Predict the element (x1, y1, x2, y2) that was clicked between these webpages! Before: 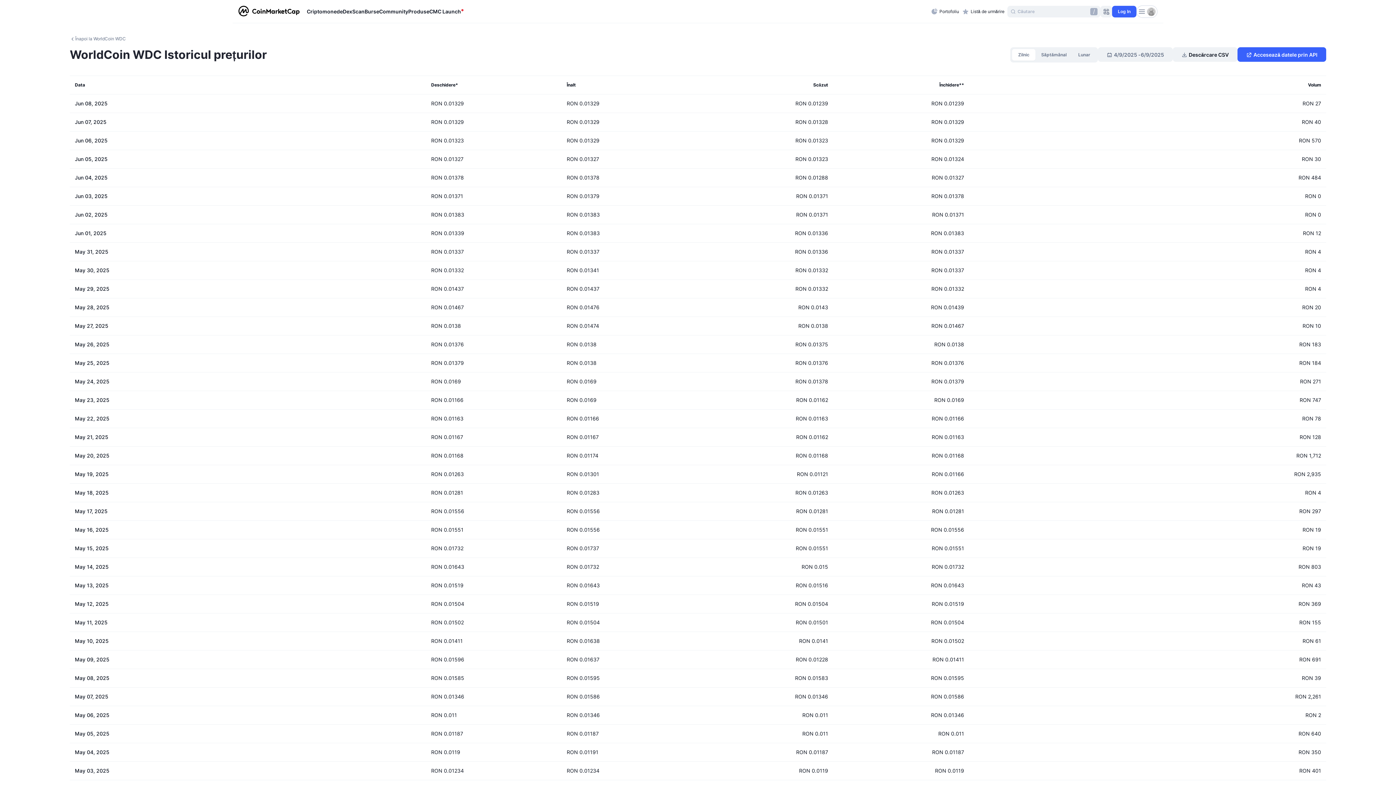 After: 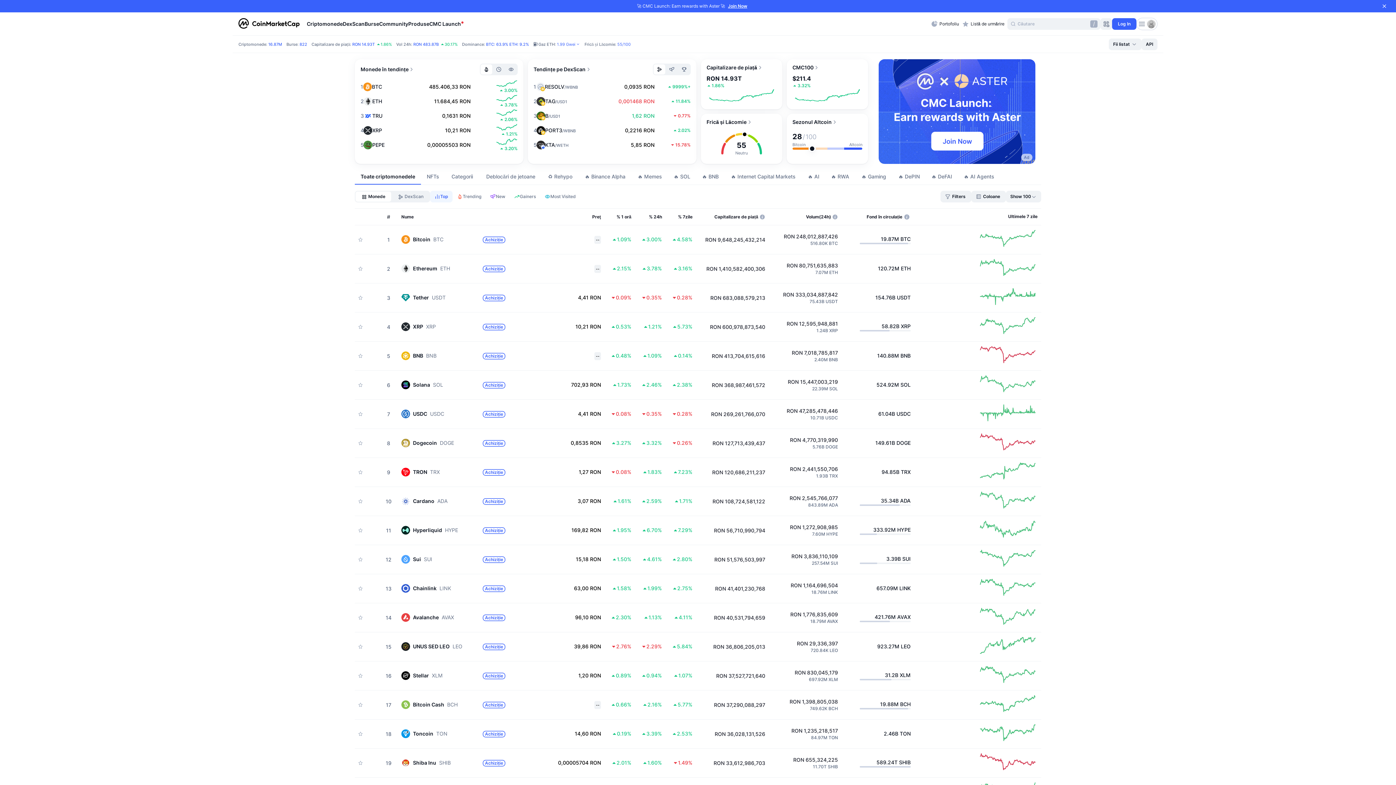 Action: bbox: (107, 396, 136, 401) label: Criptomonede